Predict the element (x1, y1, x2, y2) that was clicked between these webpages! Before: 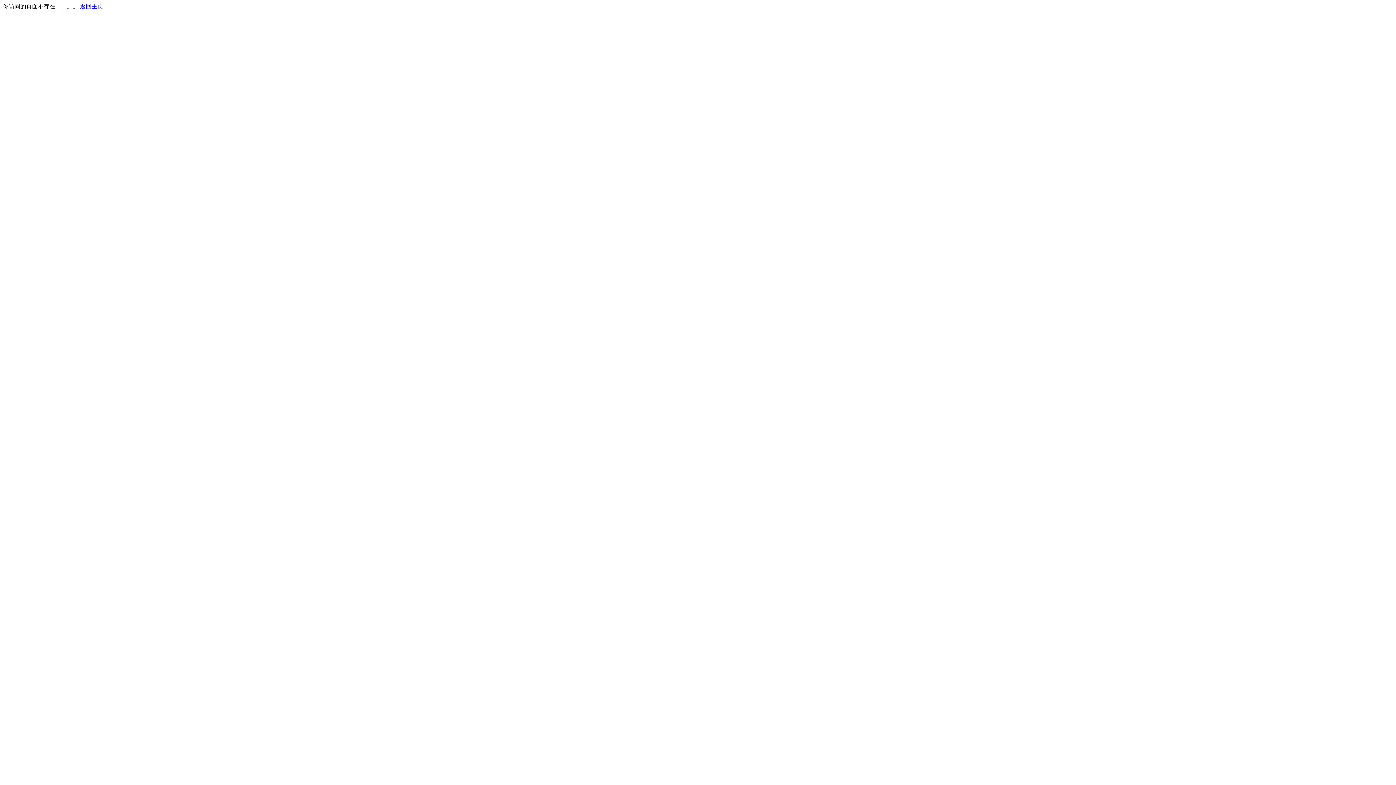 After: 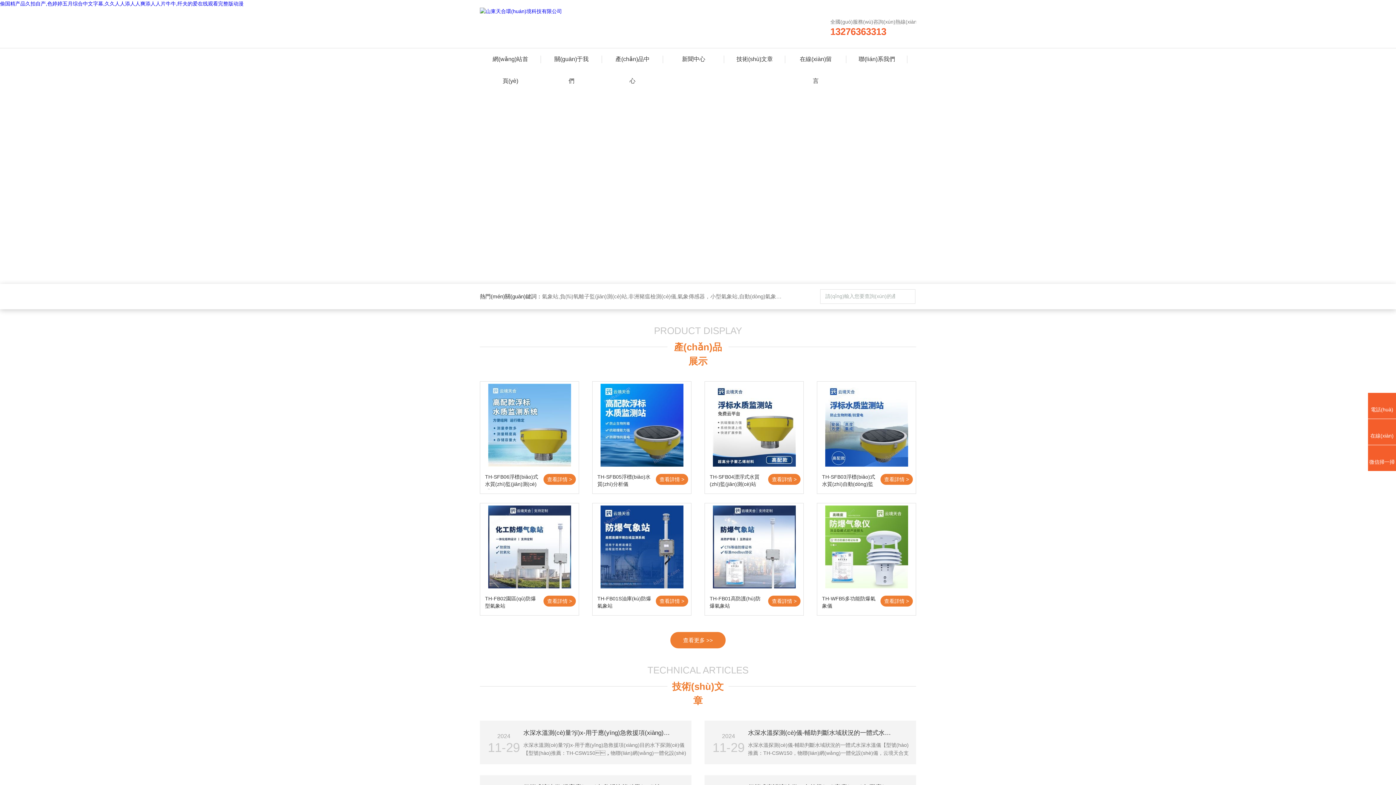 Action: label: 返回主页 bbox: (80, 3, 103, 9)